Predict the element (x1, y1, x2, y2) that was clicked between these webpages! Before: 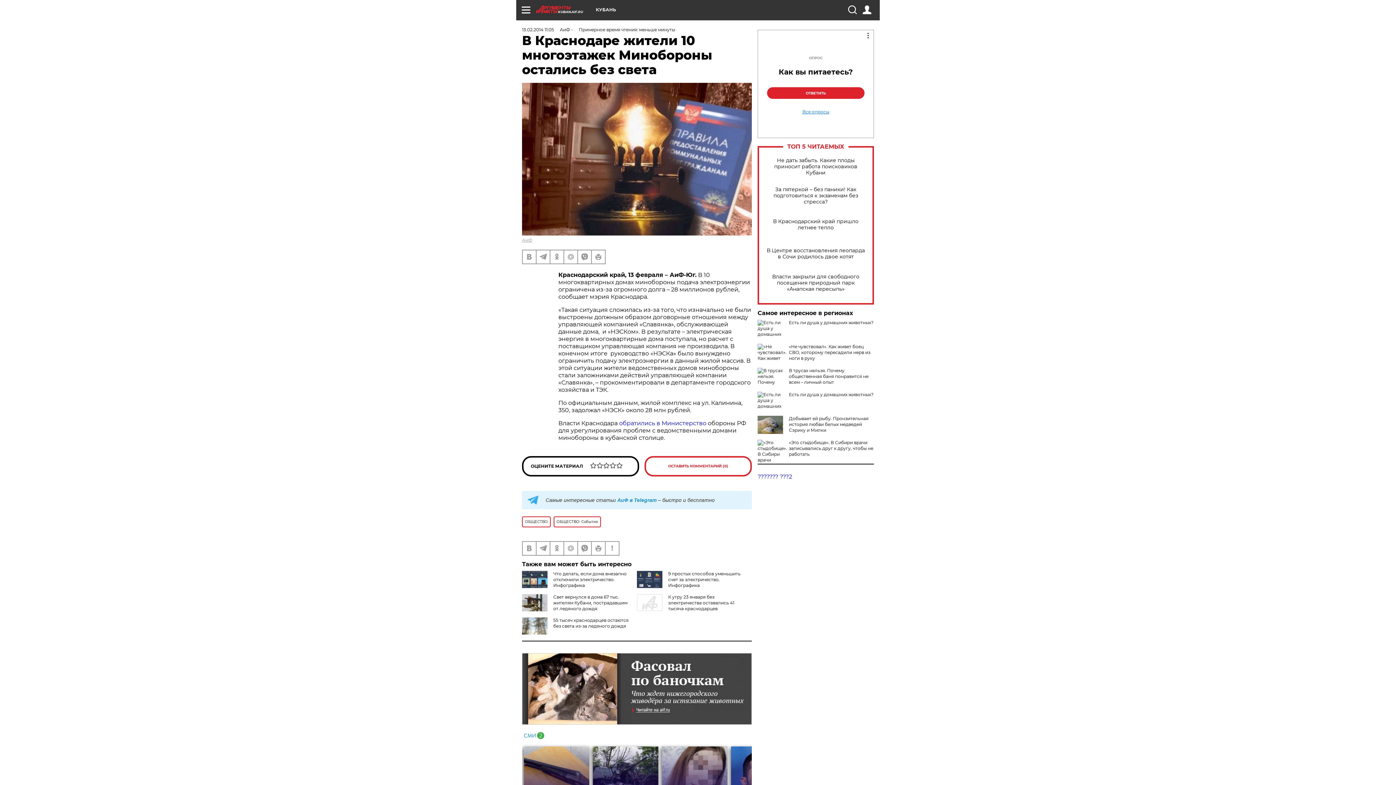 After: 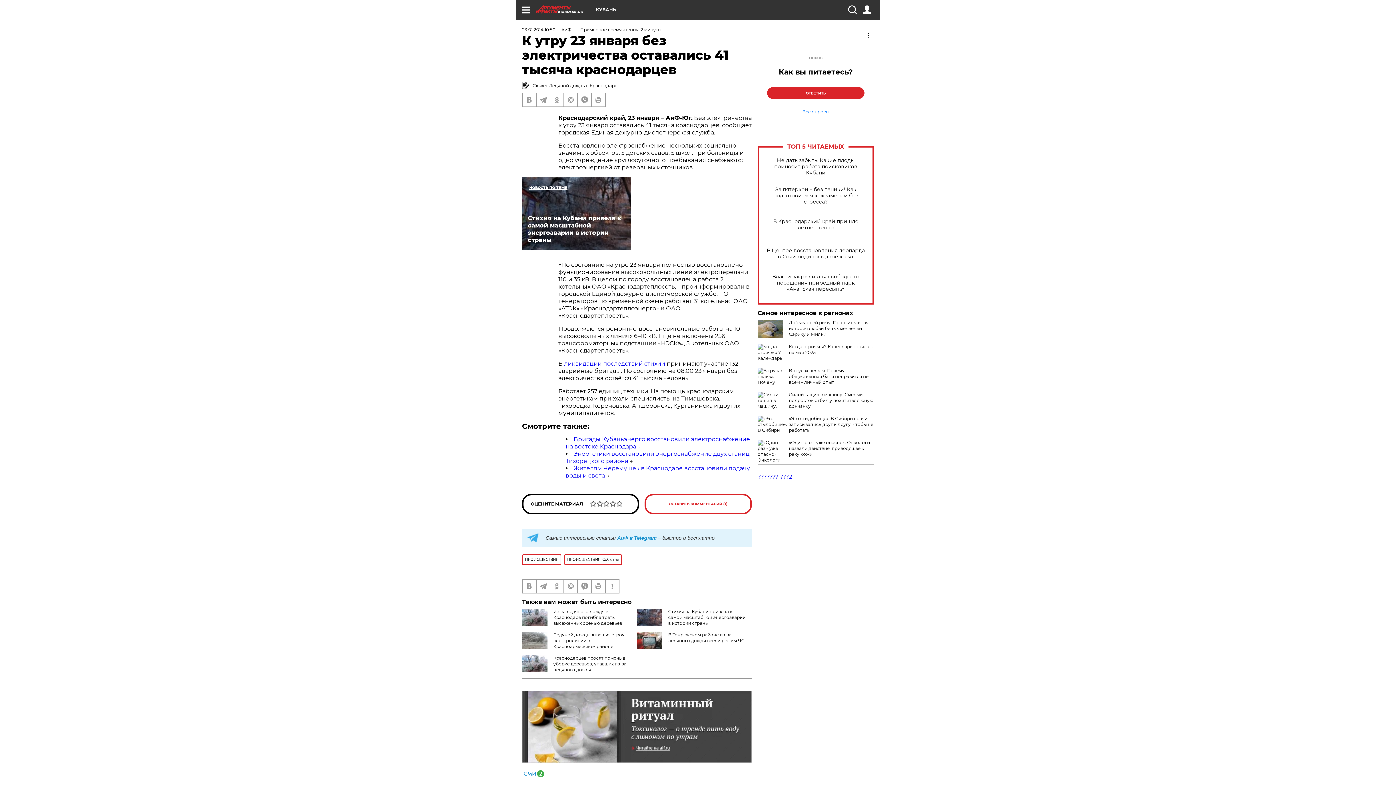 Action: label: К утру 23 января без электричества оставались 41 тысяча краснодарцев bbox: (668, 594, 734, 611)